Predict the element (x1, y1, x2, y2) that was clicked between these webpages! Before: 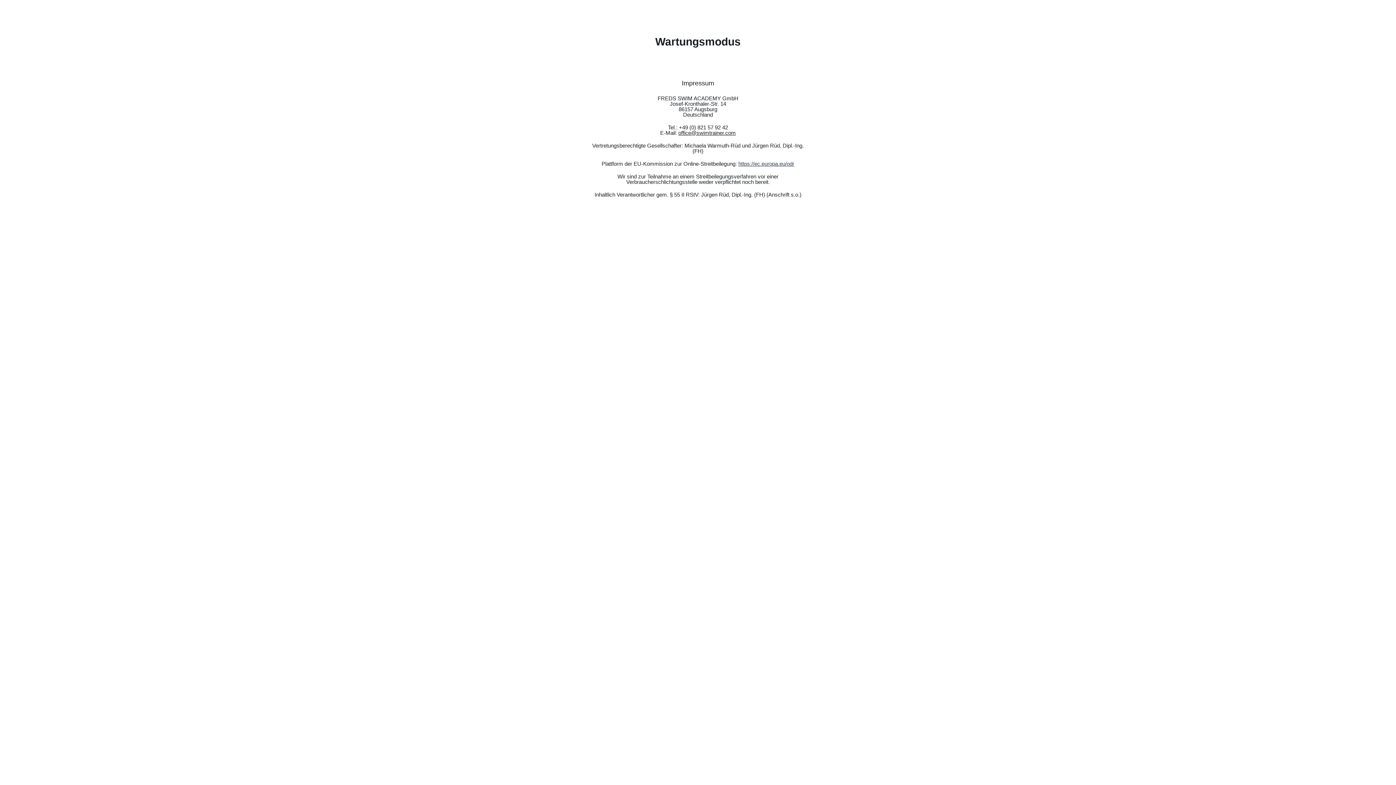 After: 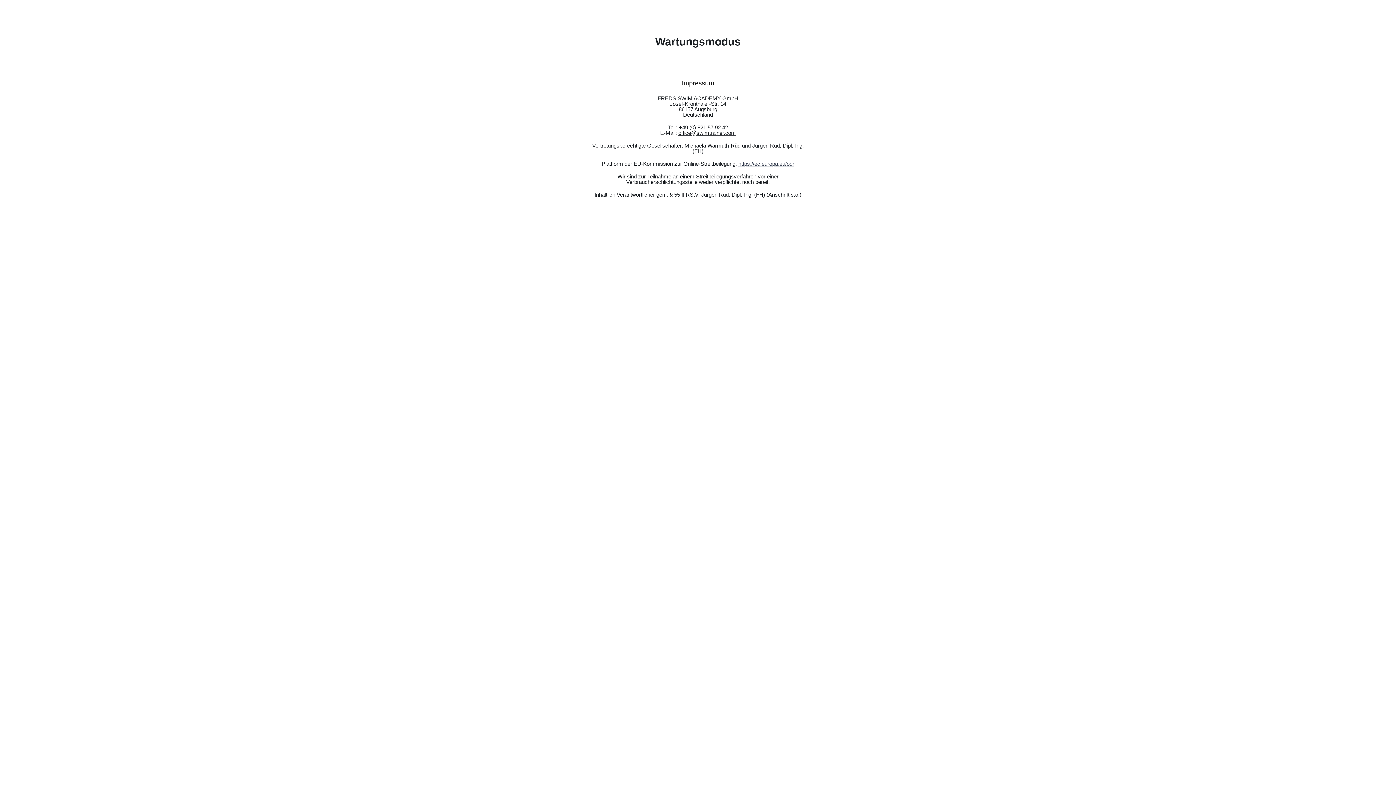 Action: bbox: (738, 160, 794, 166) label: https://ec.europa.eu/odr